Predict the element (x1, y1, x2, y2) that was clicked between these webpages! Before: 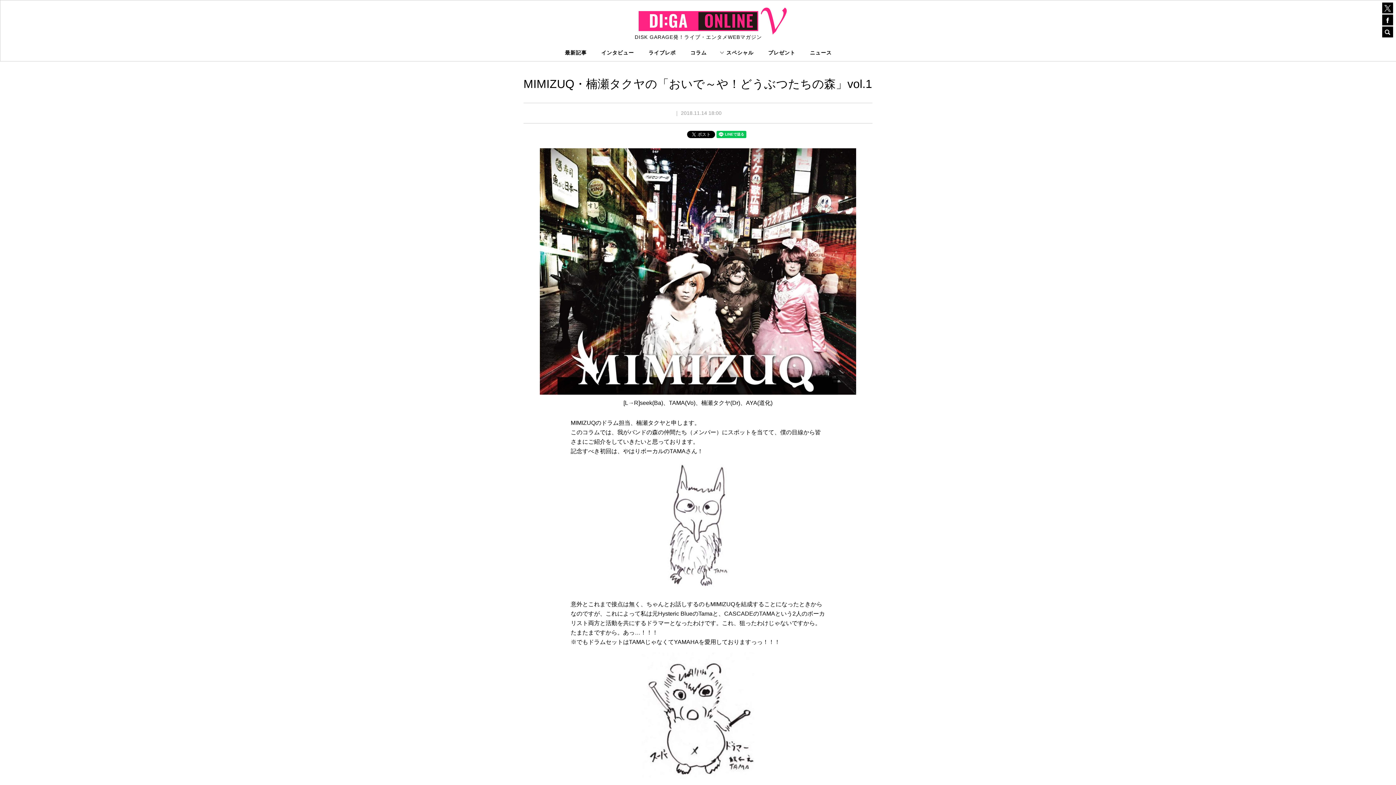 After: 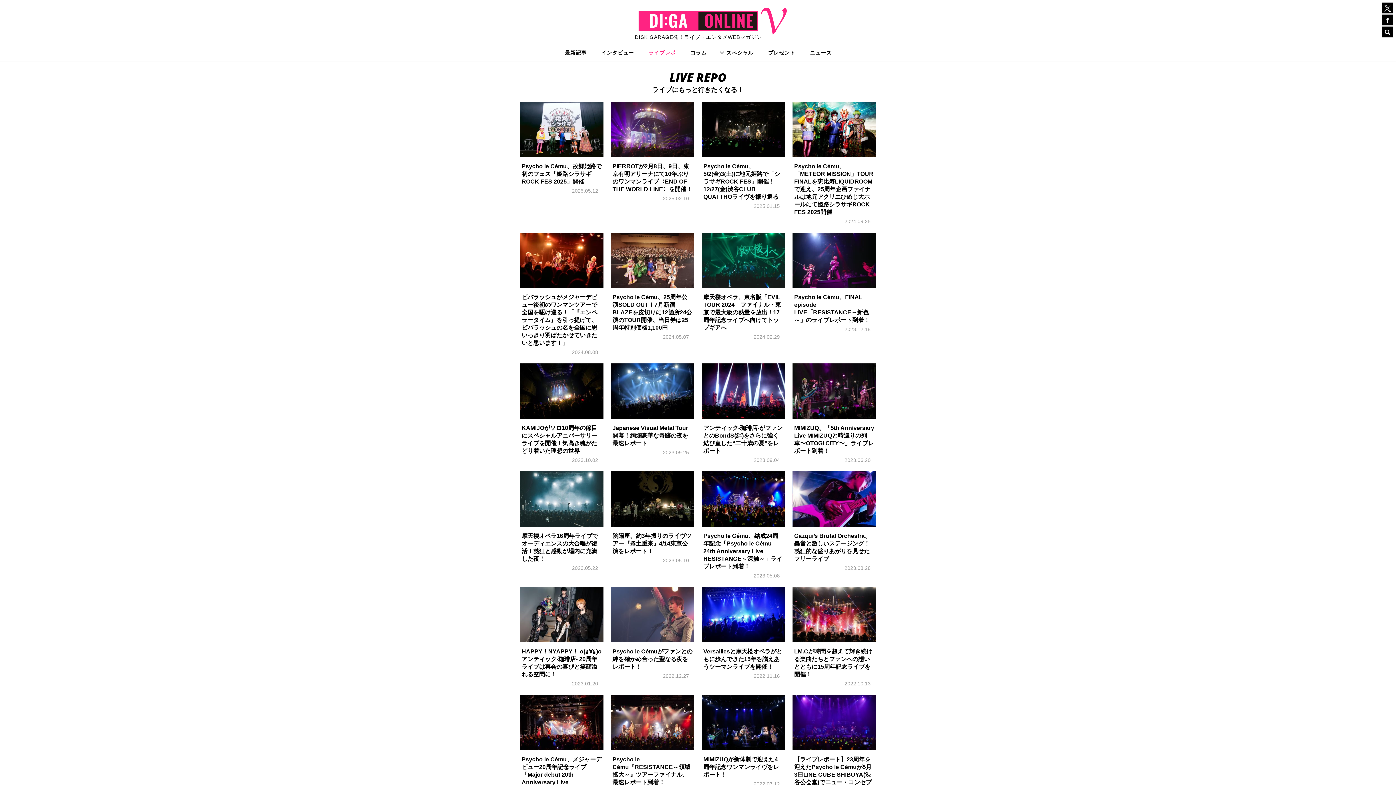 Action: bbox: (641, 46, 683, 61) label: ライブレポ